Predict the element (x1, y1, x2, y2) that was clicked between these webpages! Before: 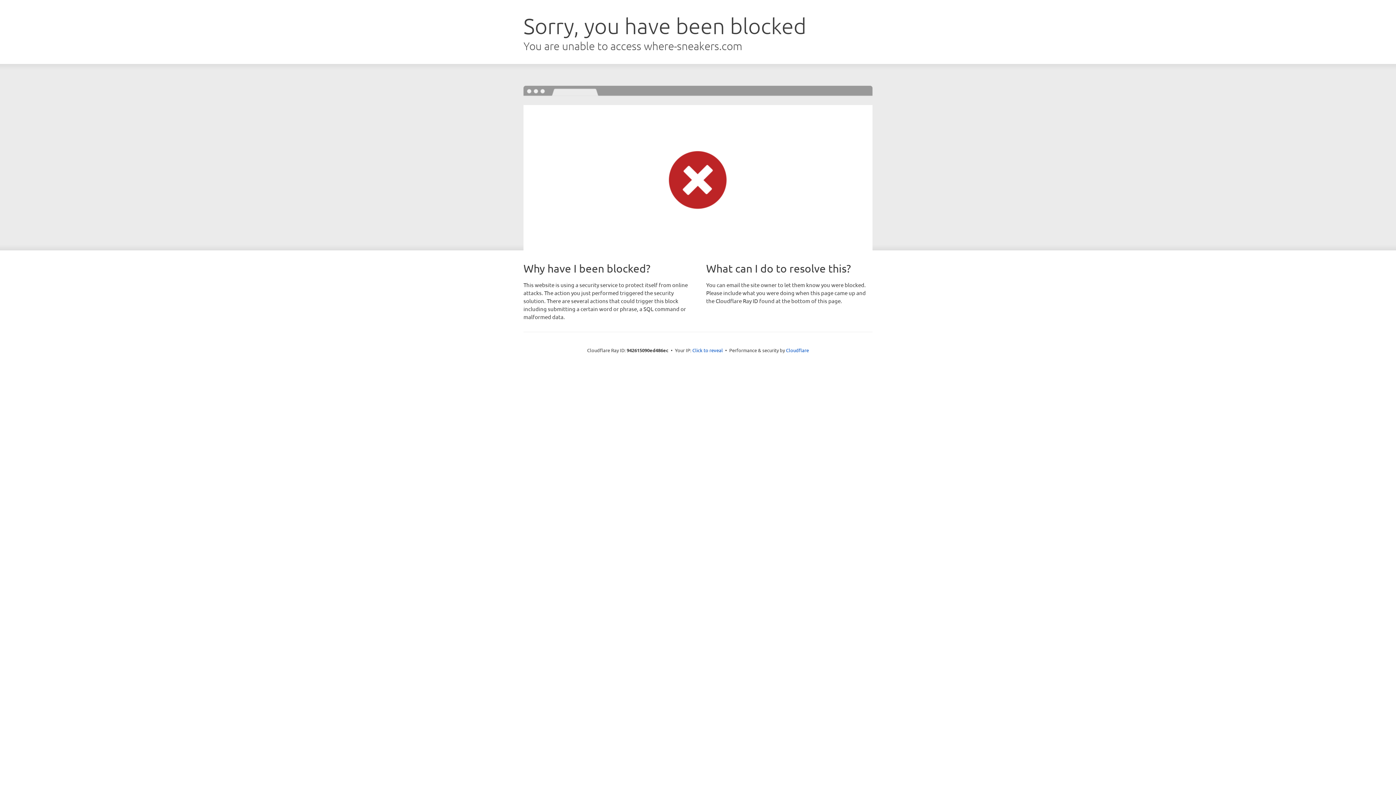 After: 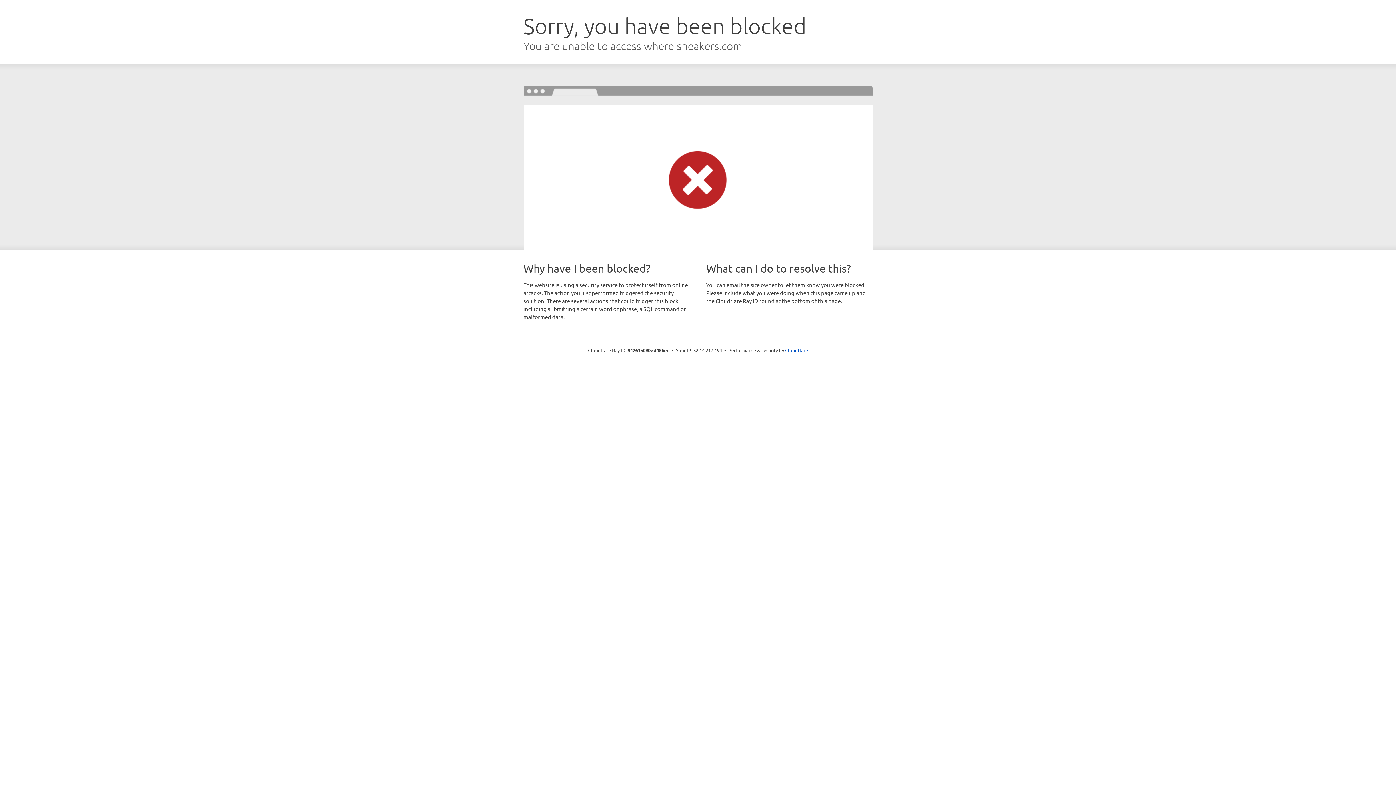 Action: bbox: (692, 346, 723, 353) label: Click to reveal